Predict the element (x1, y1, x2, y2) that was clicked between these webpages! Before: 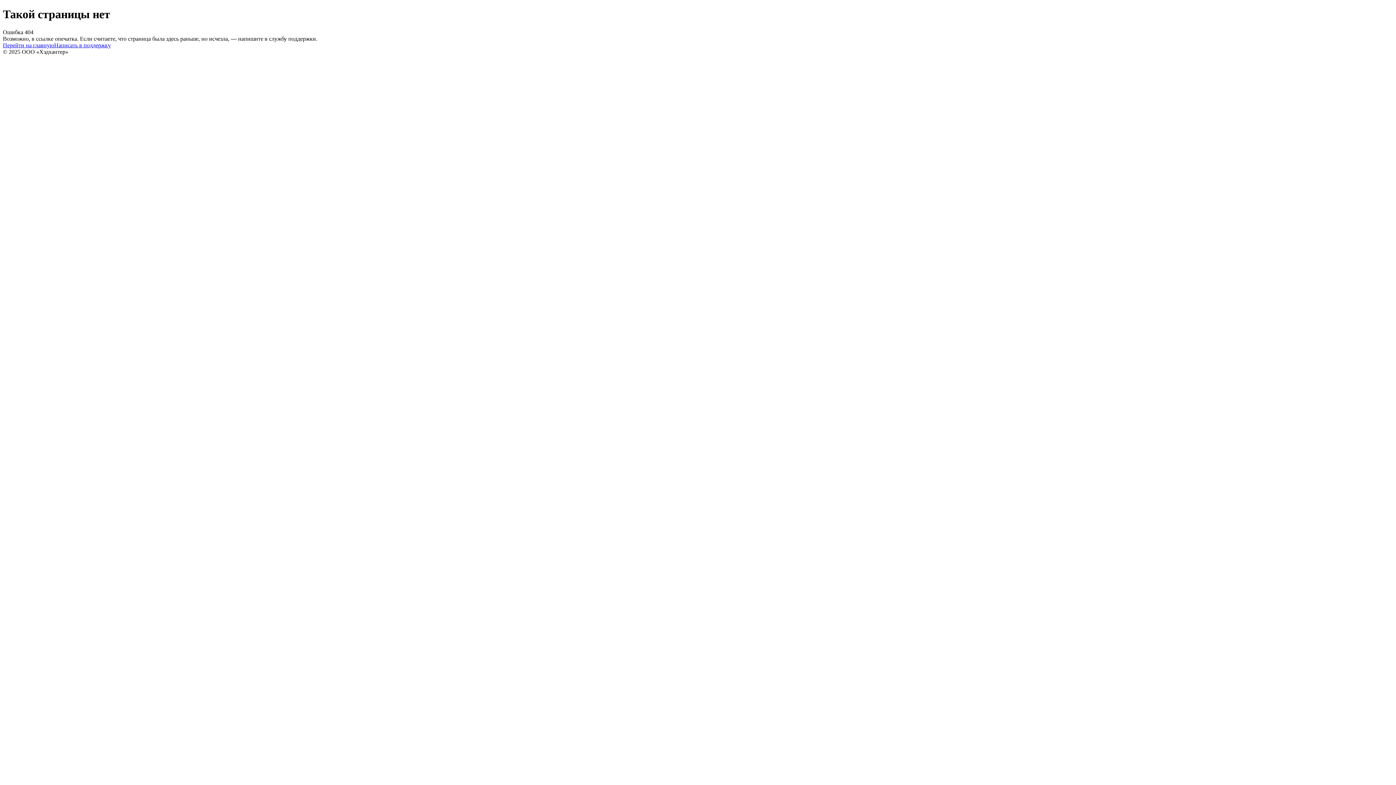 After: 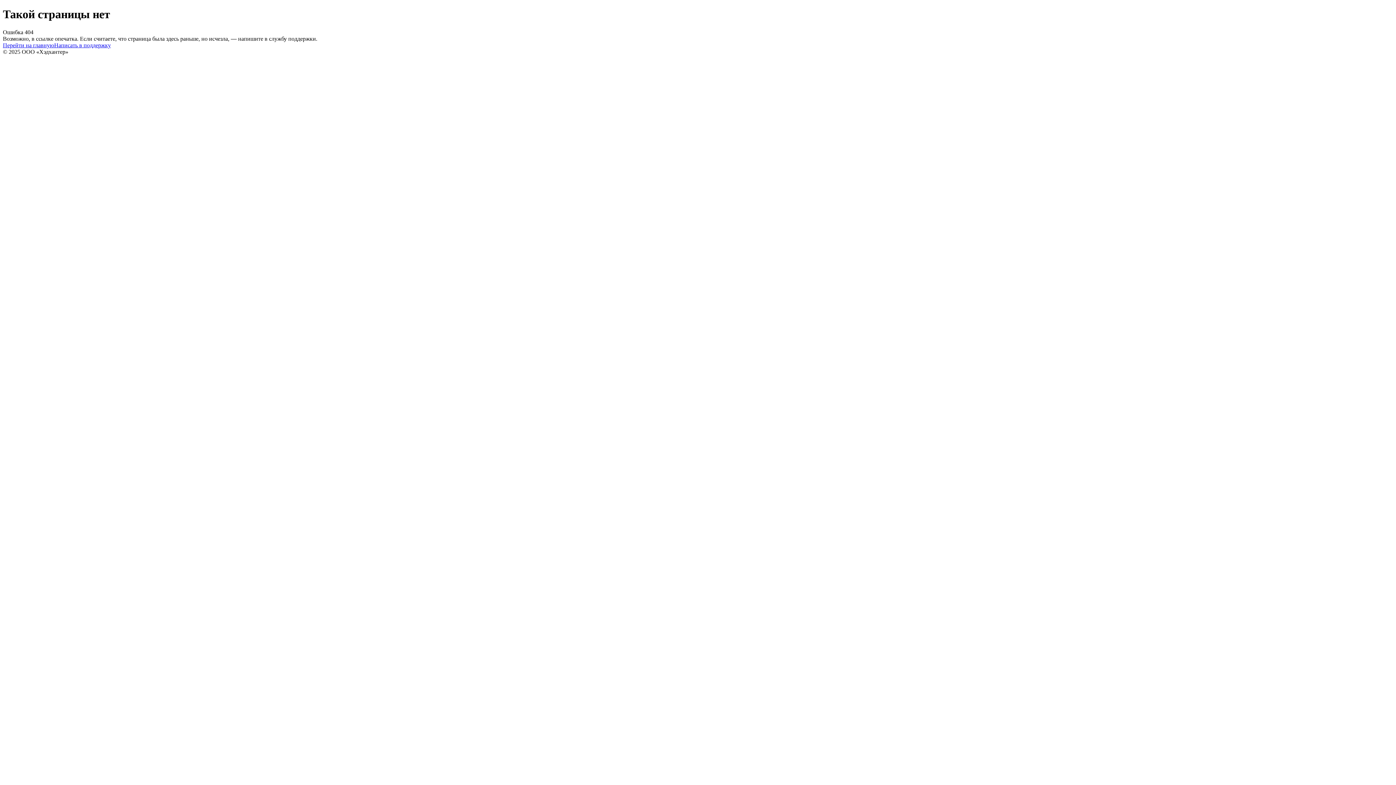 Action: label: Написать в поддержку bbox: (54, 42, 110, 48)